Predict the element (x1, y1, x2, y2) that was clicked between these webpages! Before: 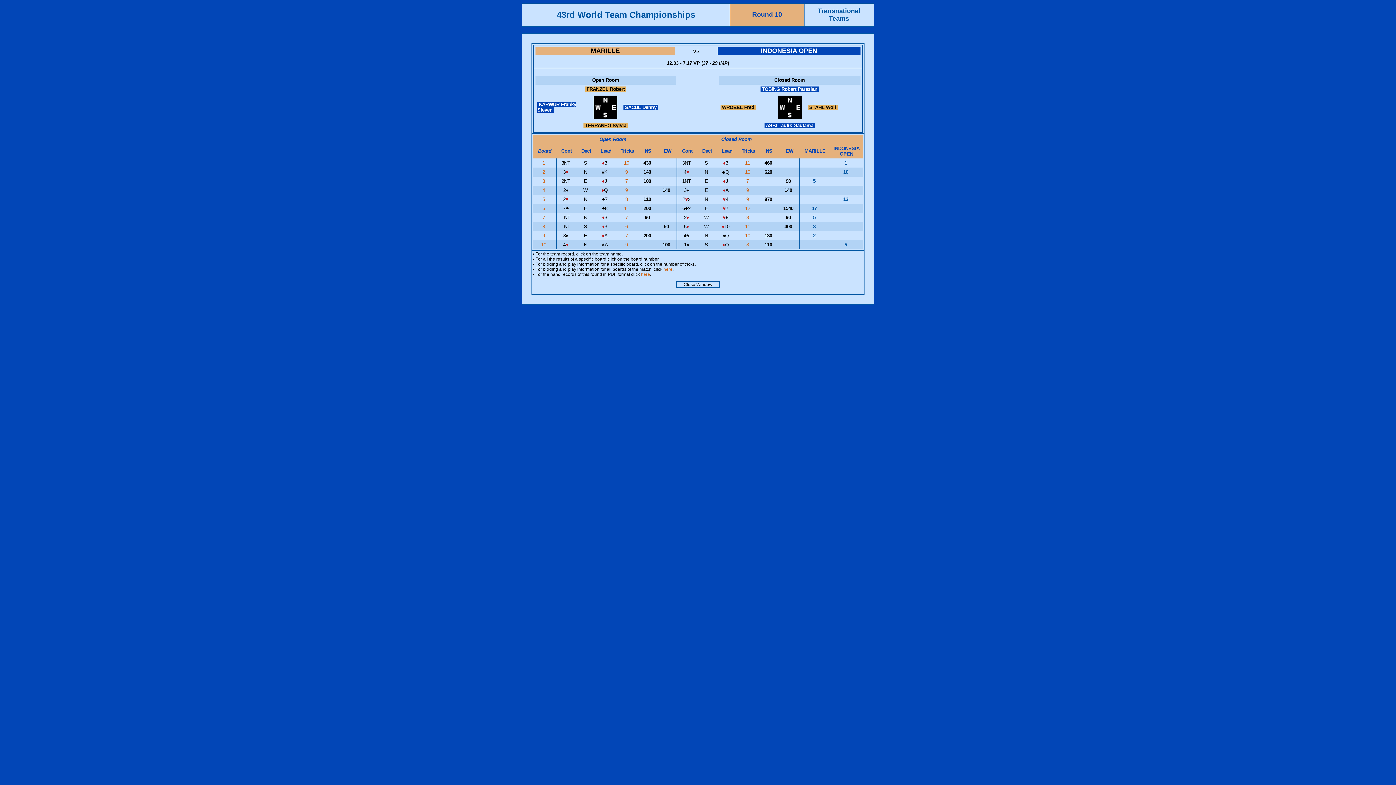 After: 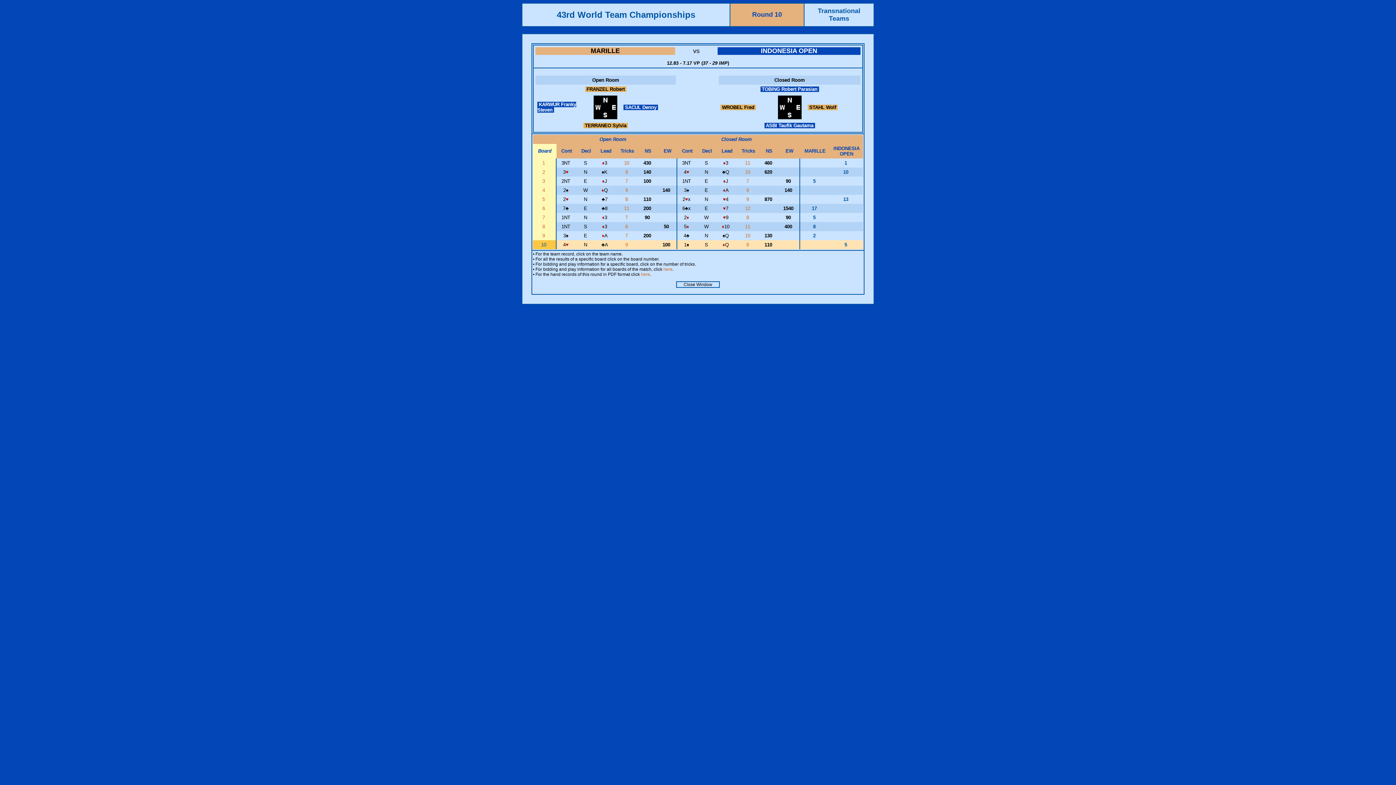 Action: label: 10  bbox: (541, 242, 547, 247)